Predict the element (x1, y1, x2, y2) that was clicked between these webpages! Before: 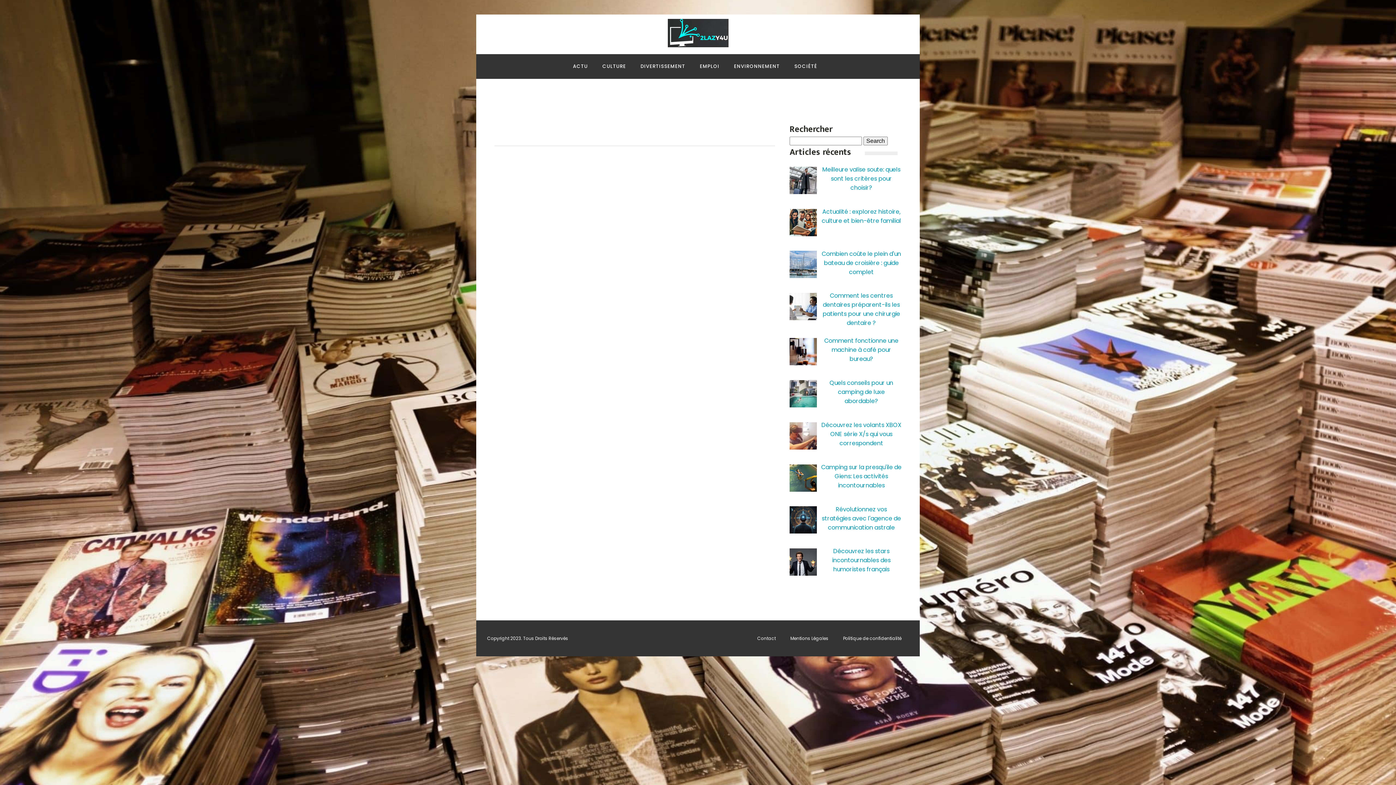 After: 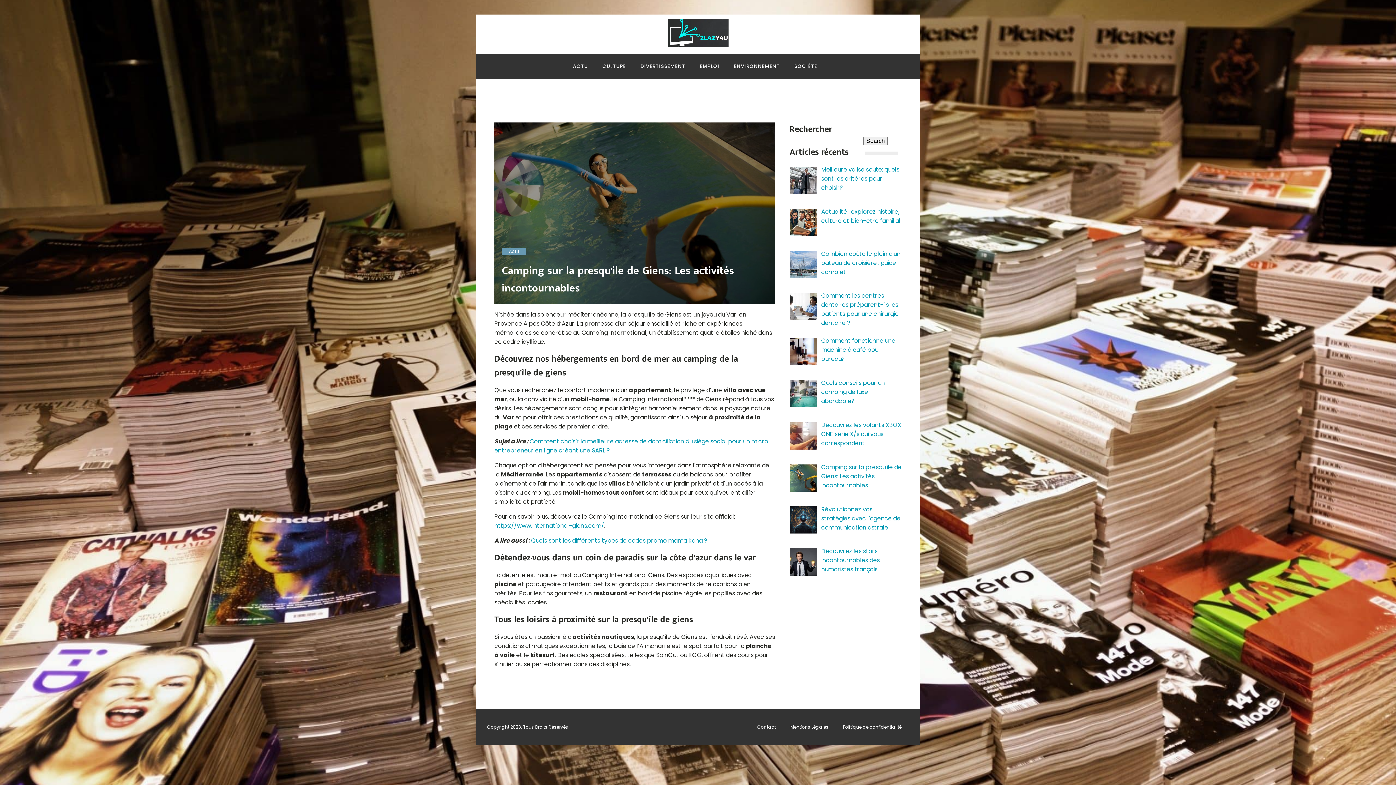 Action: label: Camping sur la presqu'ile de Giens: Les activités incontournables bbox: (821, 463, 901, 489)